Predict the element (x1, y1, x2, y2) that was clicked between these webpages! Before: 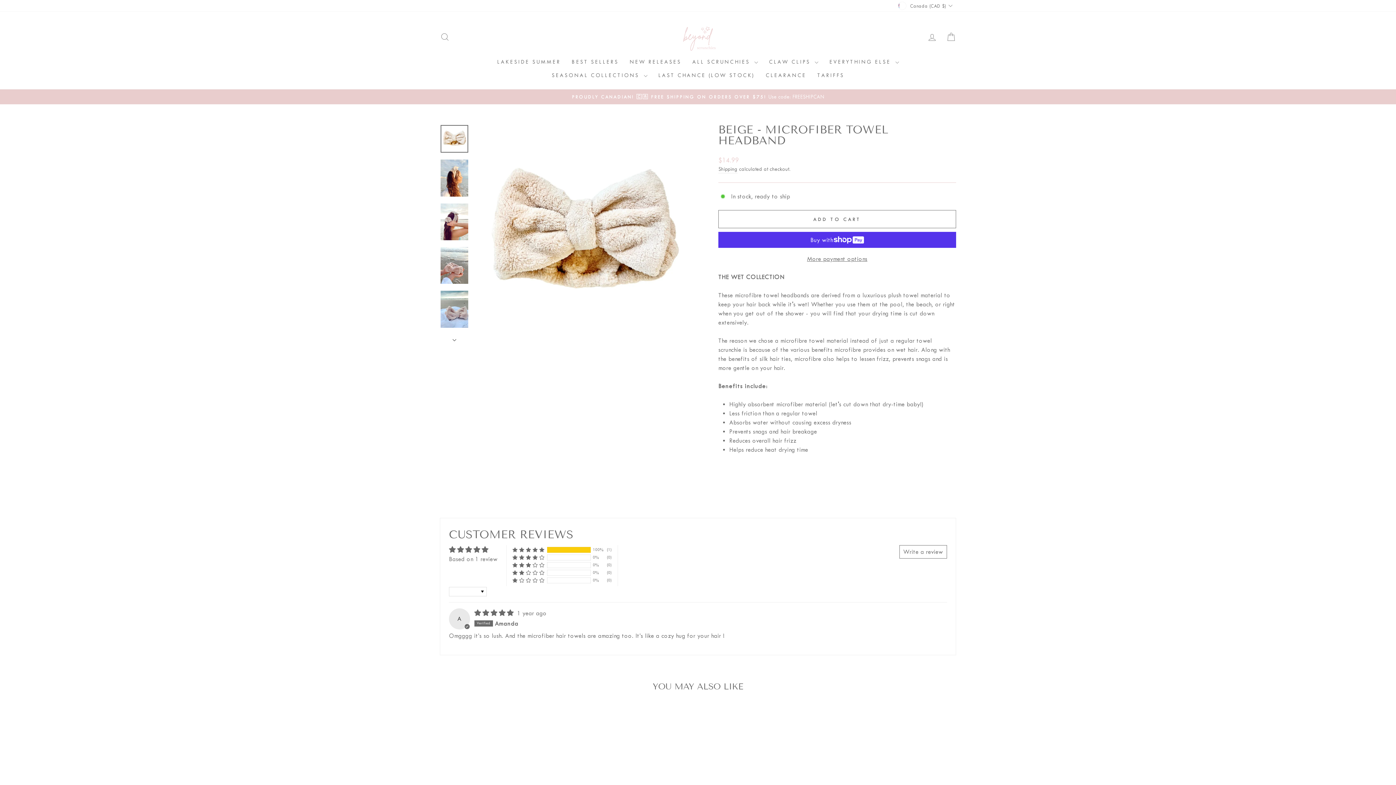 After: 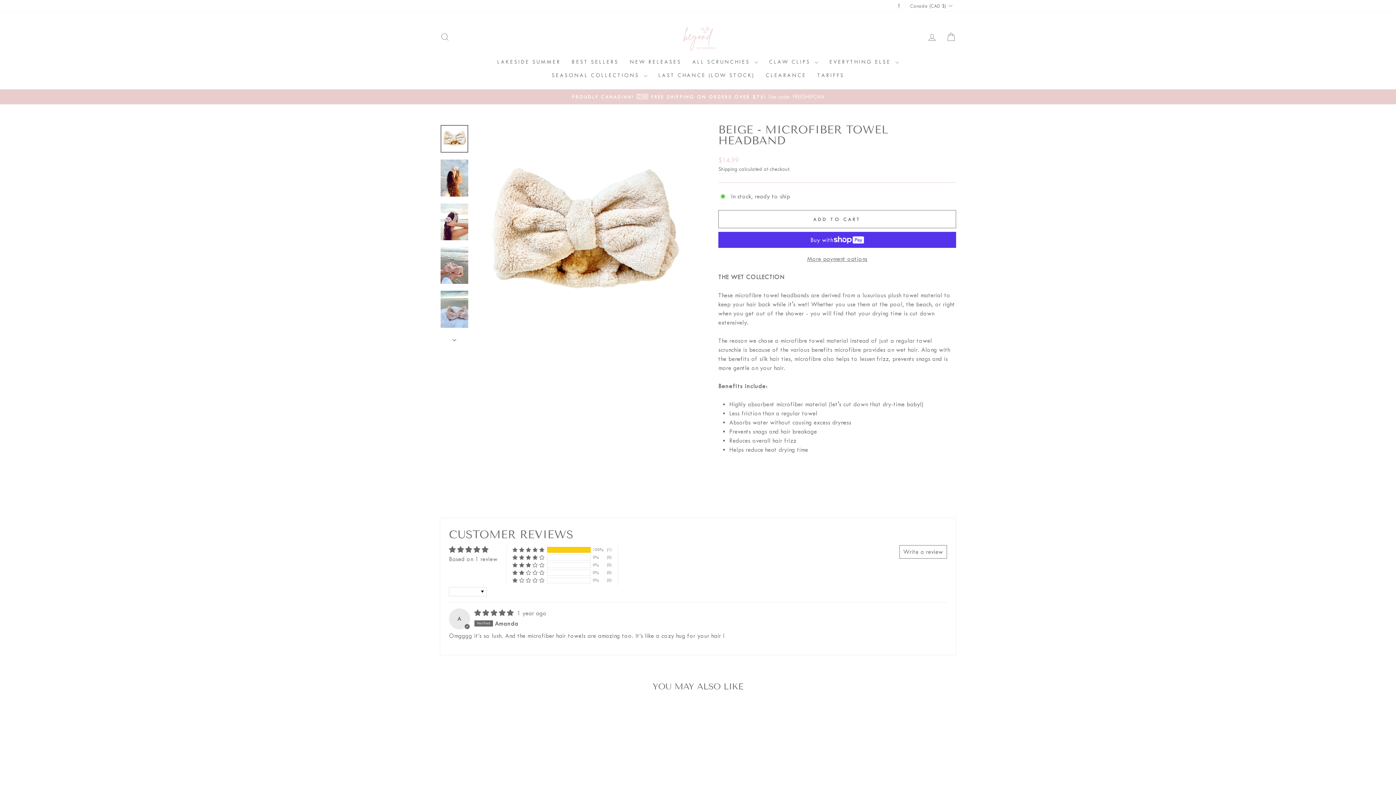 Action: bbox: (440, 125, 468, 152)